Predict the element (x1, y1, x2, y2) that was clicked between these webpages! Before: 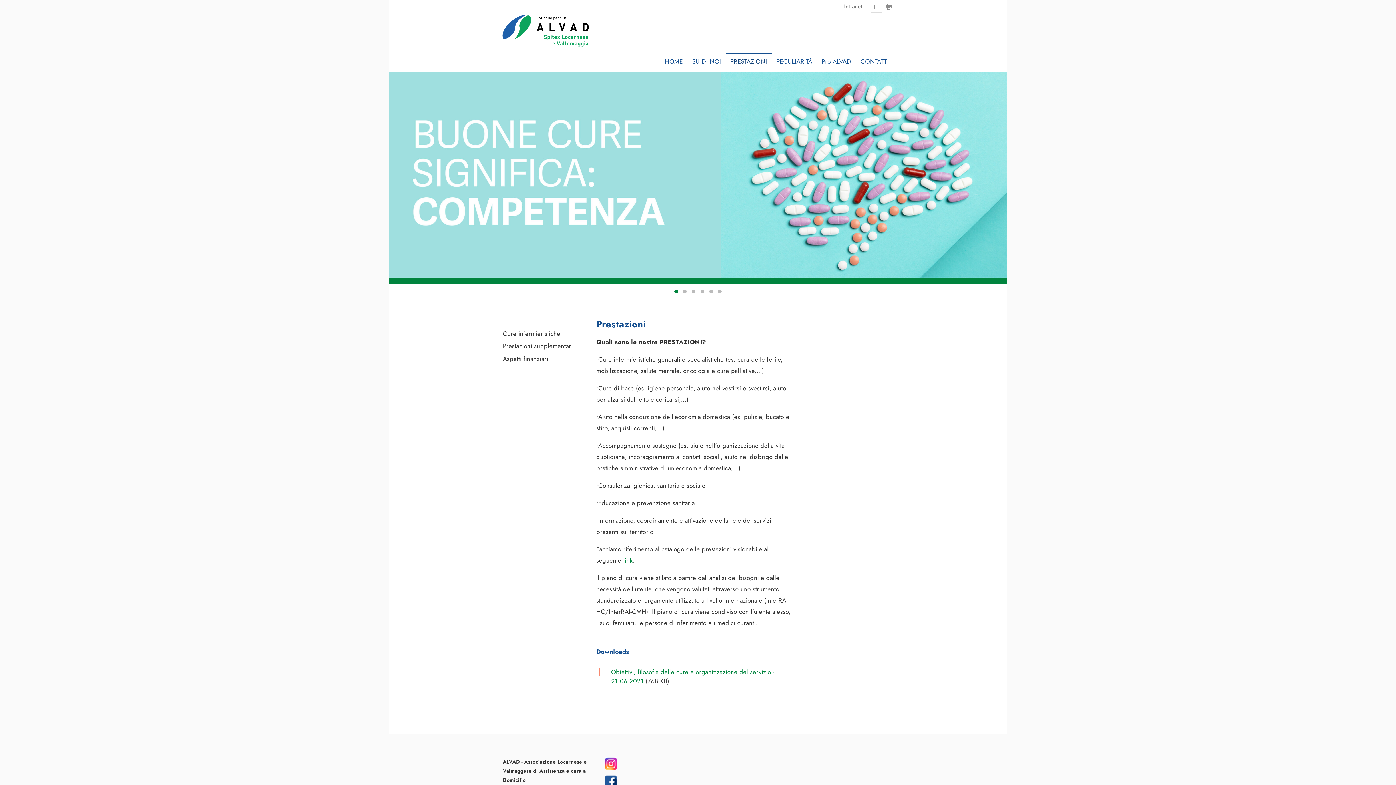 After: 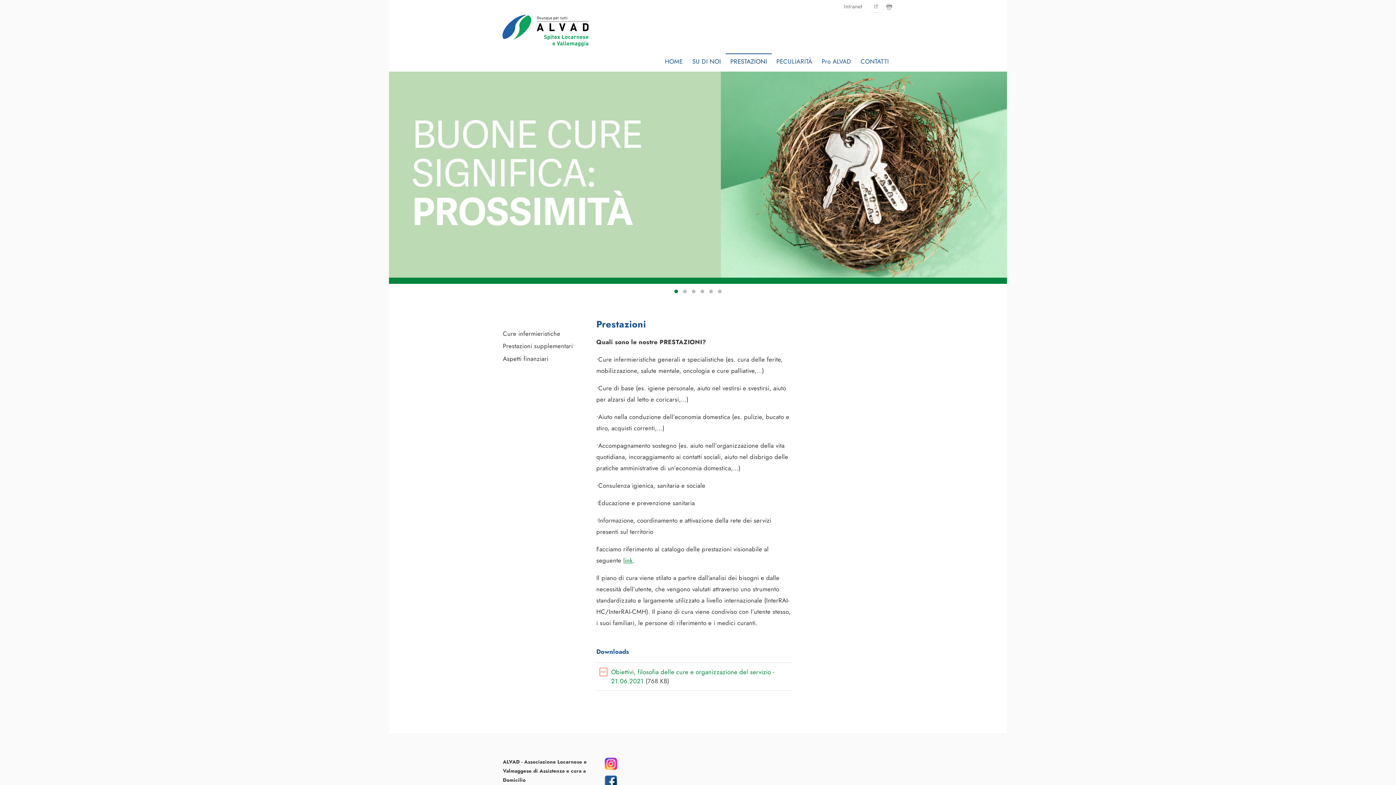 Action: label: PRESTAZIONI bbox: (725, 53, 771, 71)